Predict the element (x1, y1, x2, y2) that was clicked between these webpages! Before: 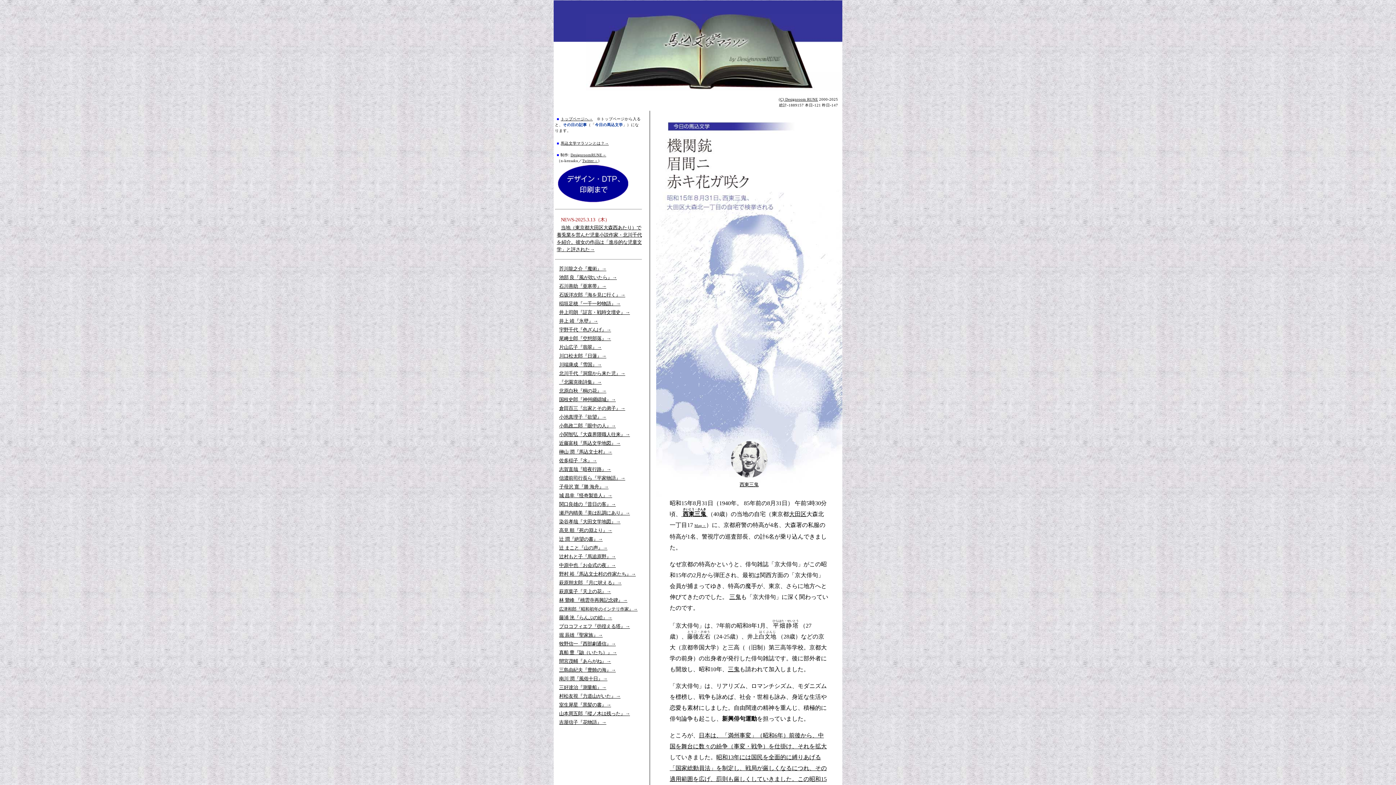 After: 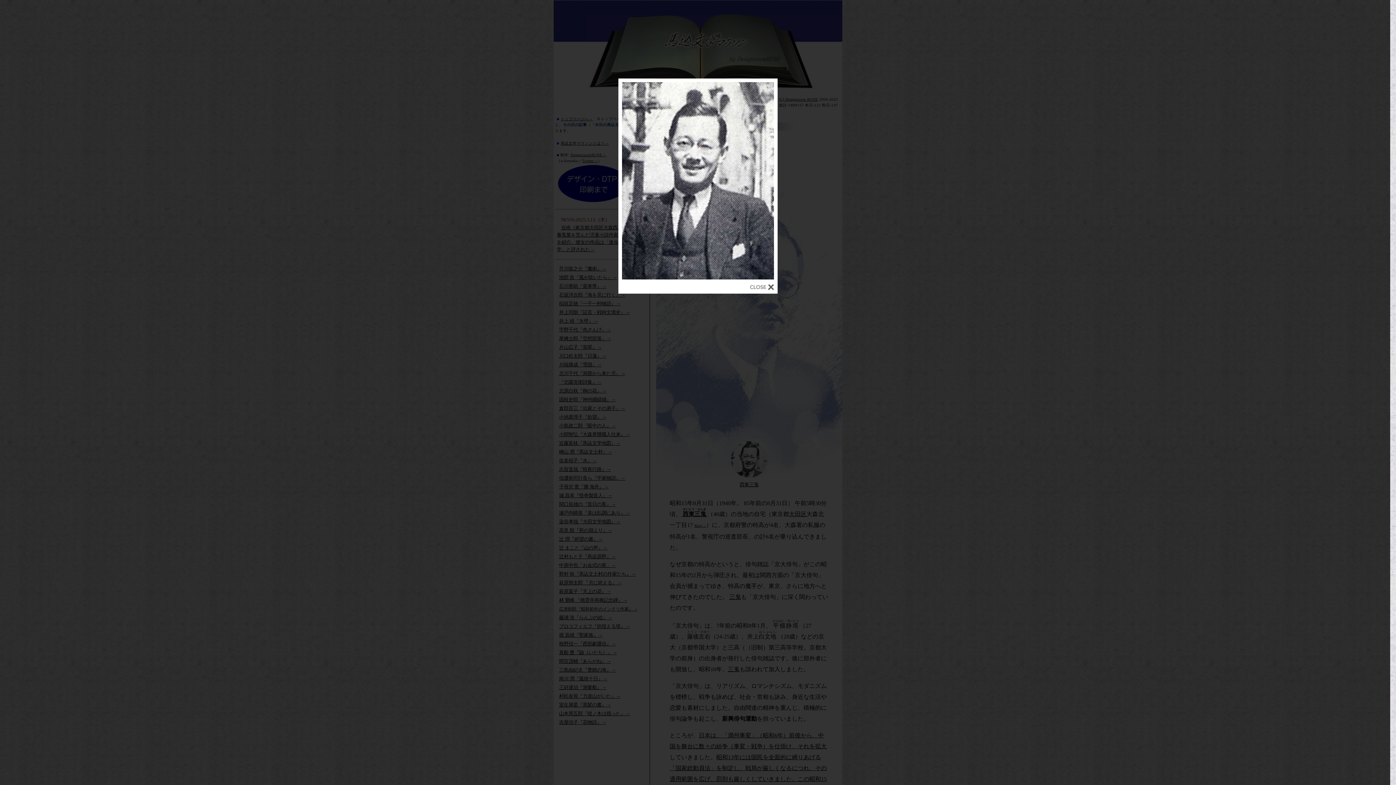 Action: bbox: (731, 441, 767, 477)